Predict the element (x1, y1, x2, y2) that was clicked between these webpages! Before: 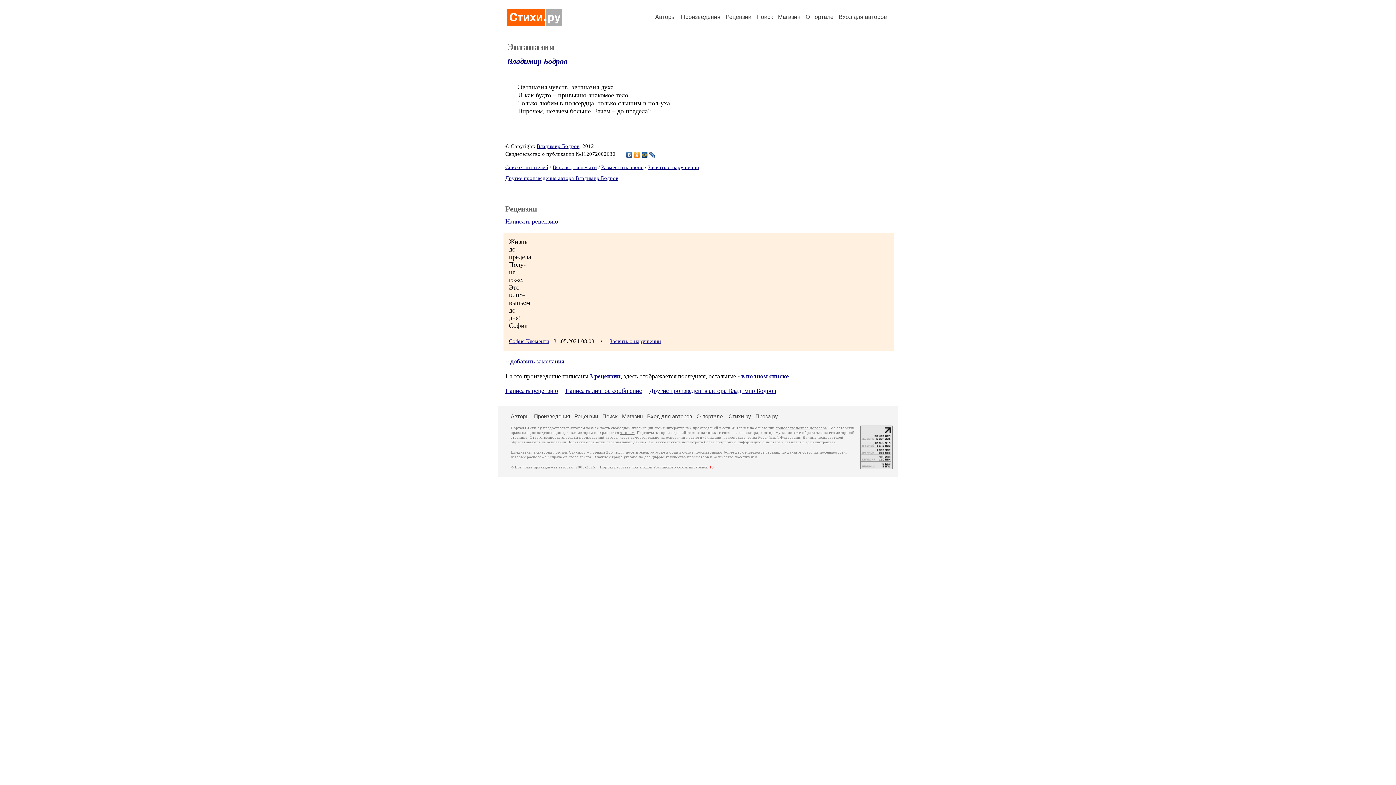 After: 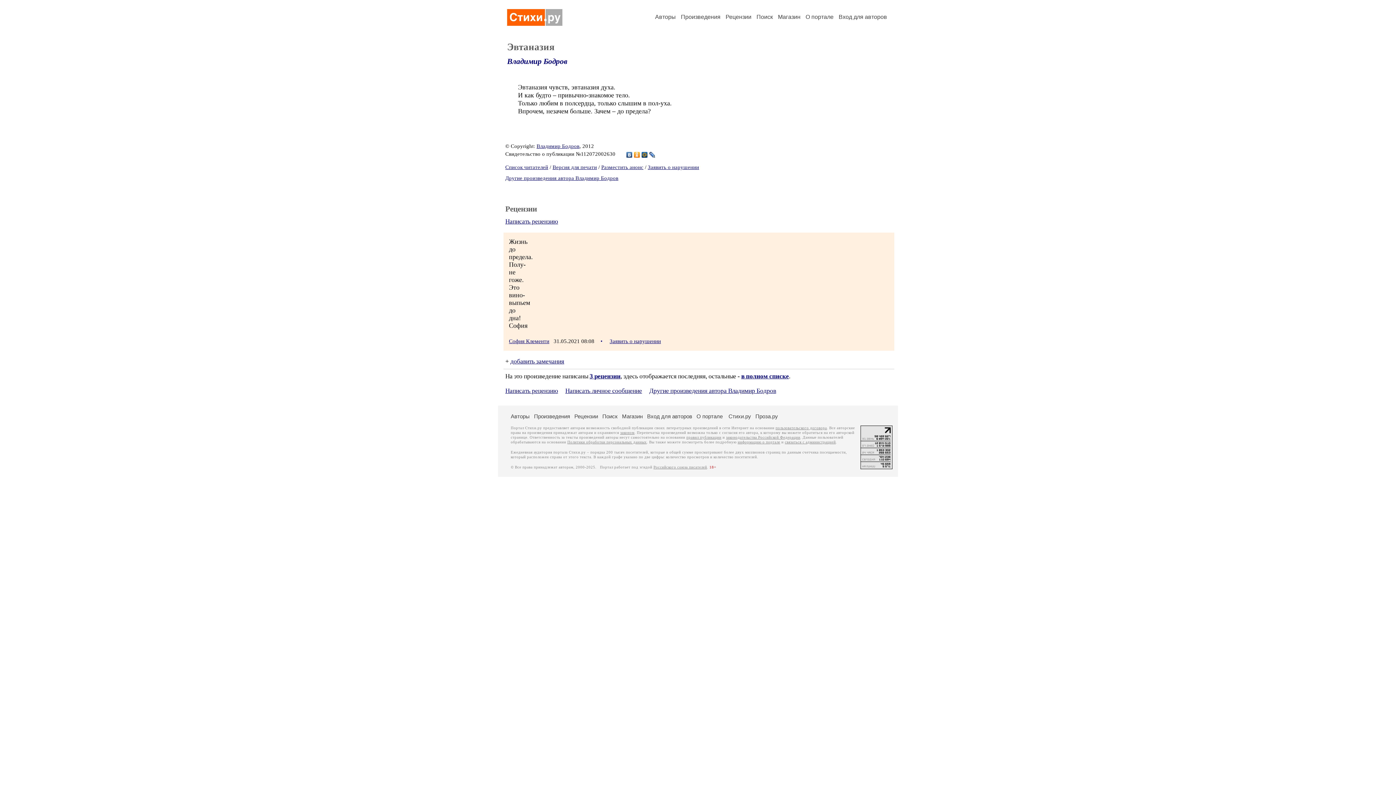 Action: bbox: (860, 464, 892, 470)